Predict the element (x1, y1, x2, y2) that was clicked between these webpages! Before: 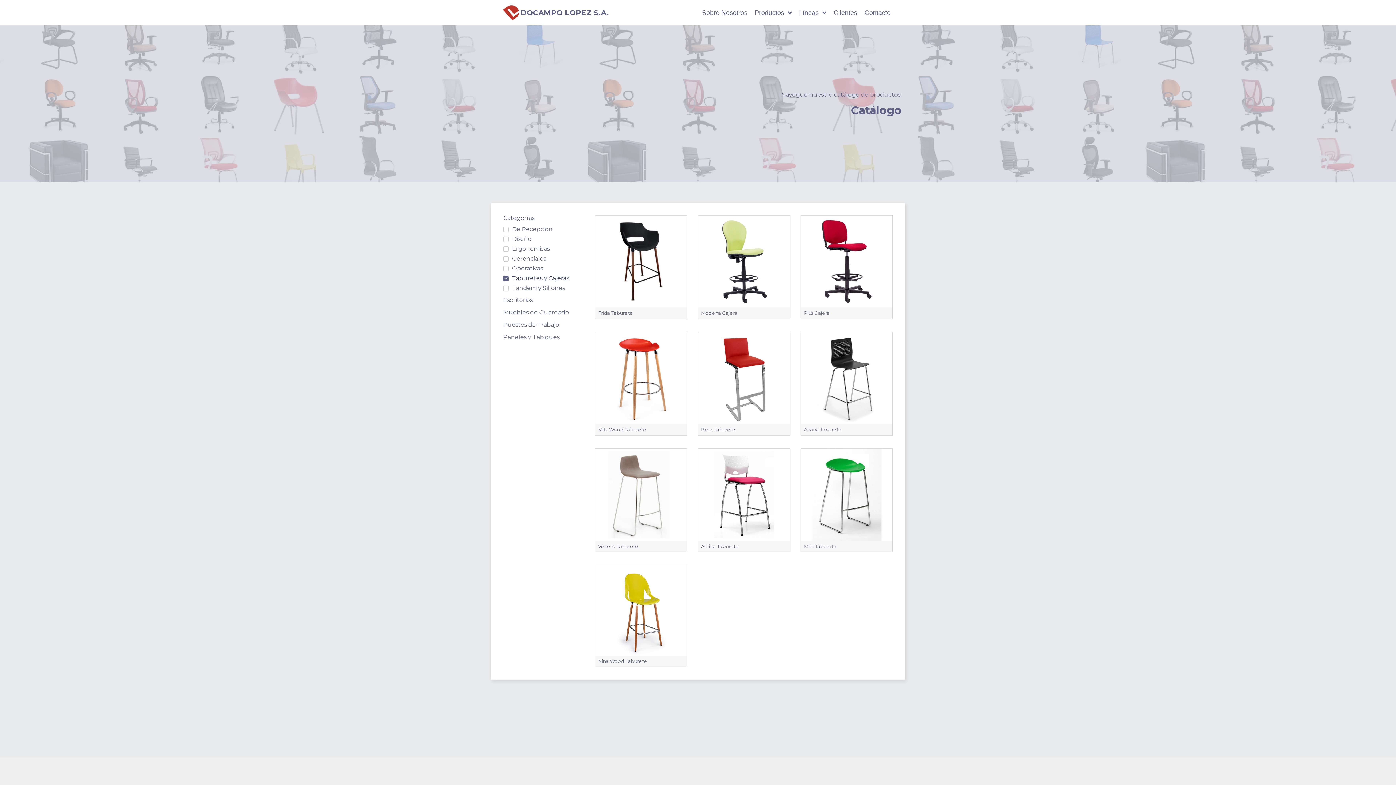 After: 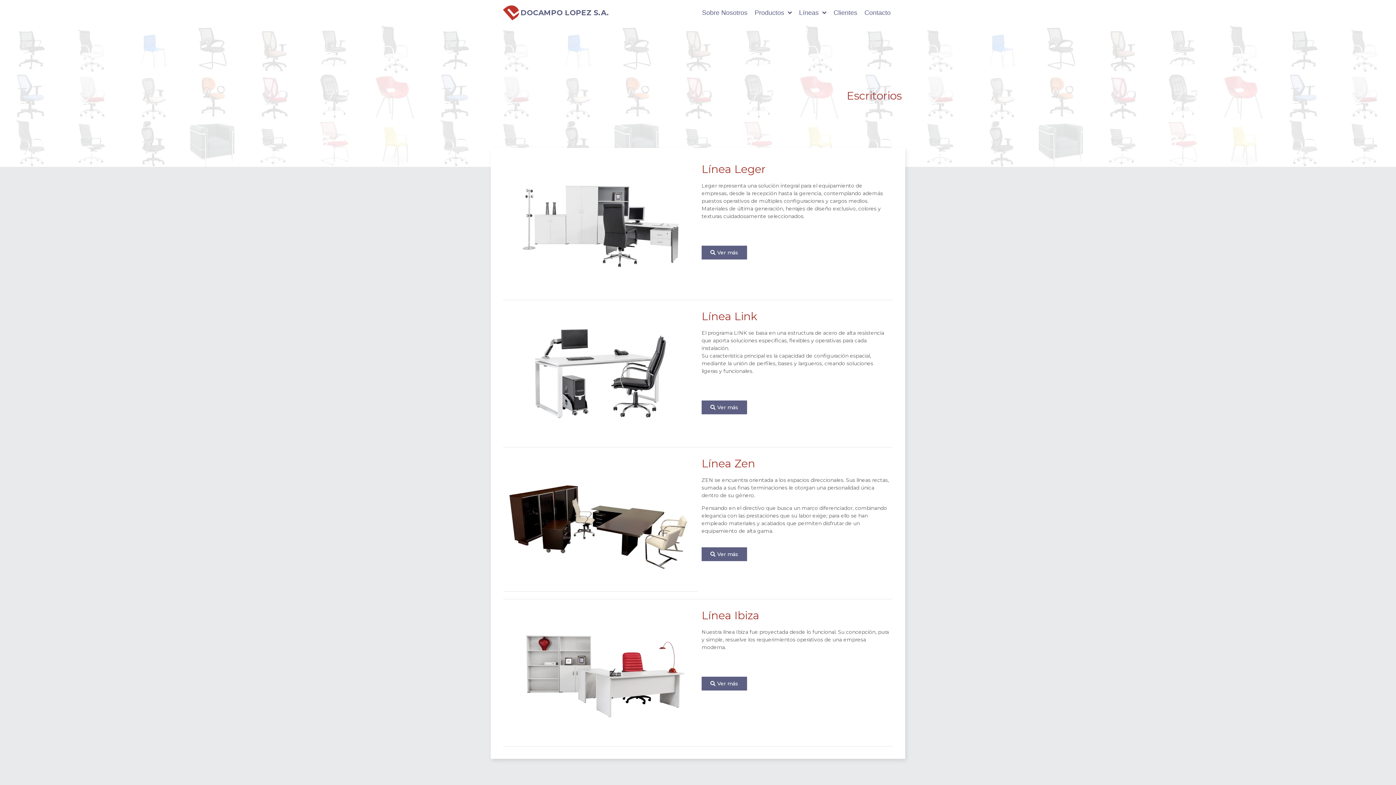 Action: label: Escritorios bbox: (503, 297, 532, 303)